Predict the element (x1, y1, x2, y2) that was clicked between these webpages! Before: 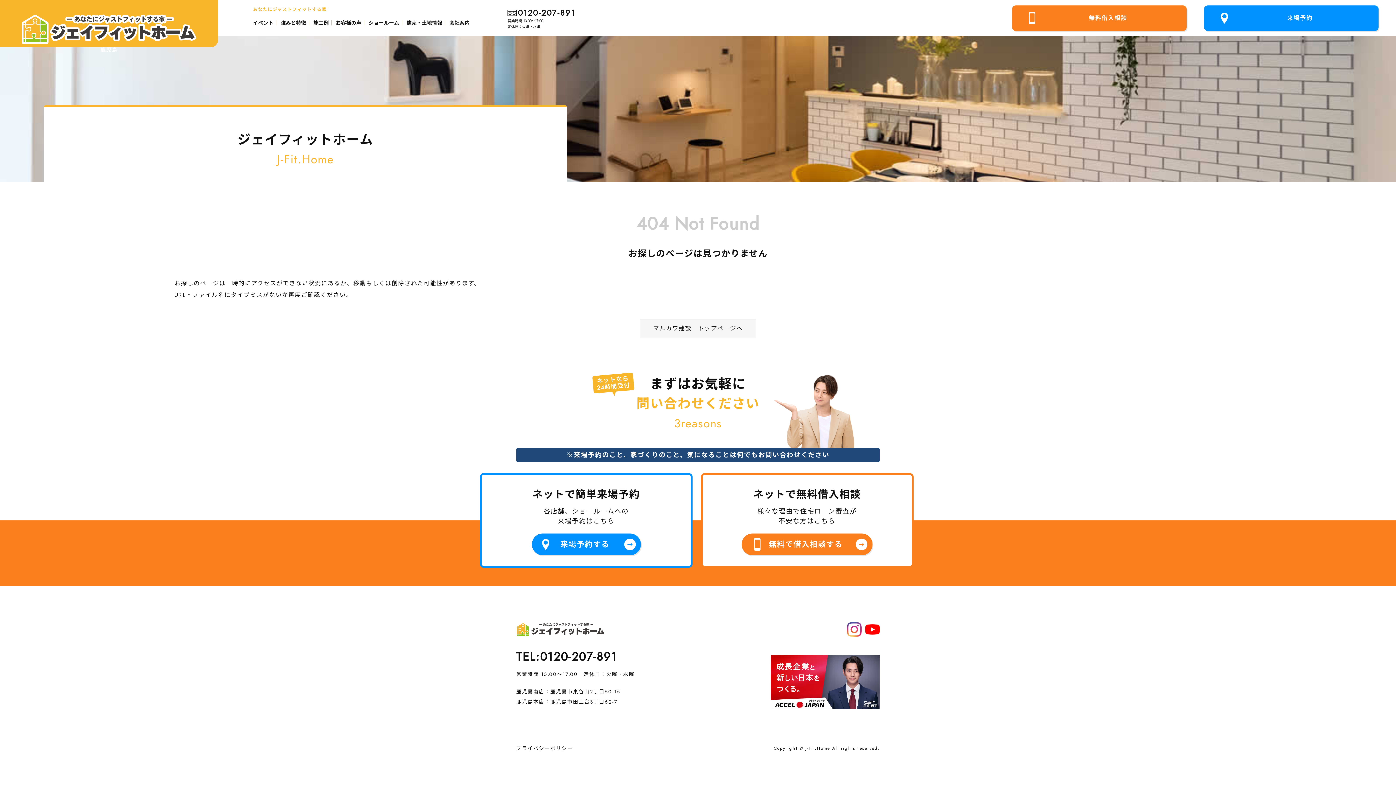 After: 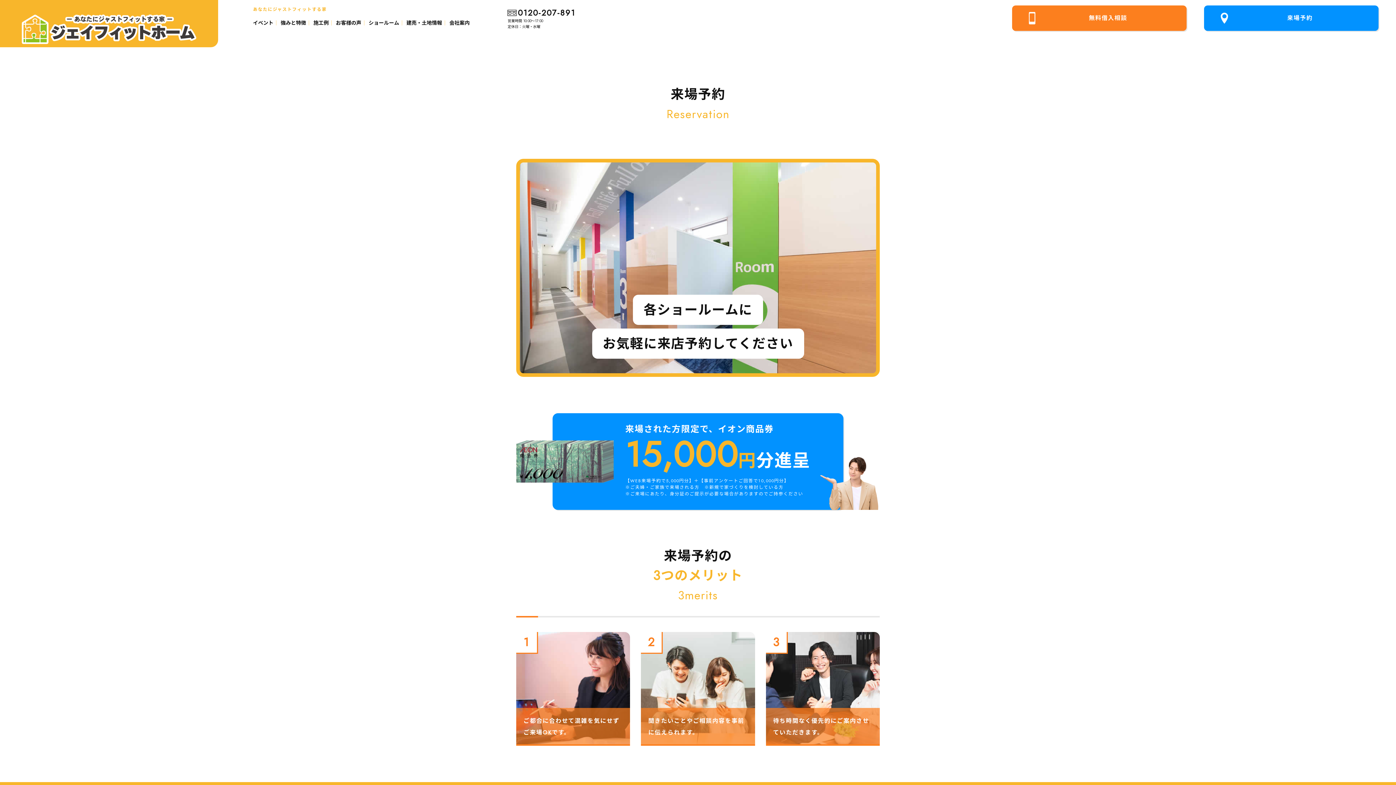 Action: bbox: (1204, 5, 1378, 30) label: 来場予約